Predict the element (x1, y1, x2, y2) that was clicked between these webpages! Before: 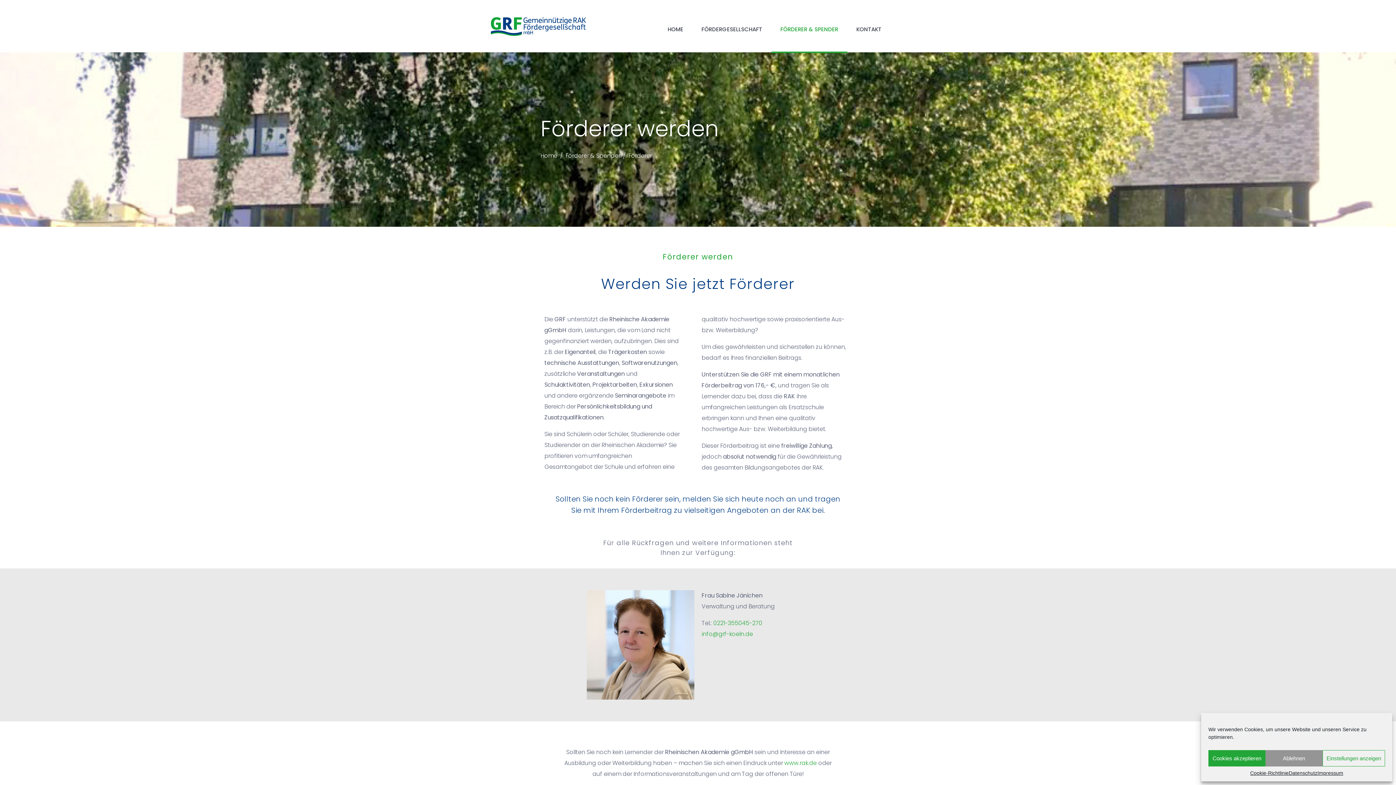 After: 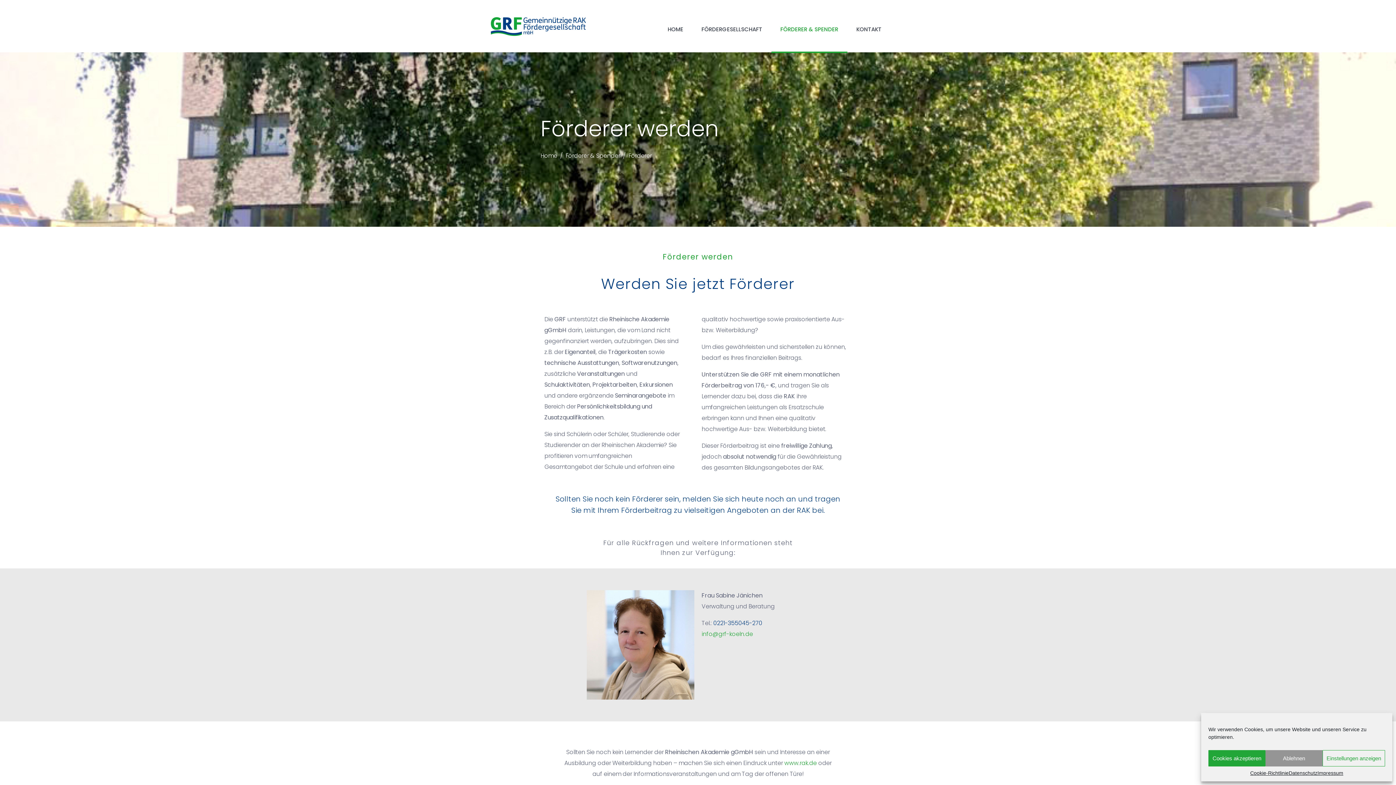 Action: label: 0221-355045-270 bbox: (713, 619, 762, 627)